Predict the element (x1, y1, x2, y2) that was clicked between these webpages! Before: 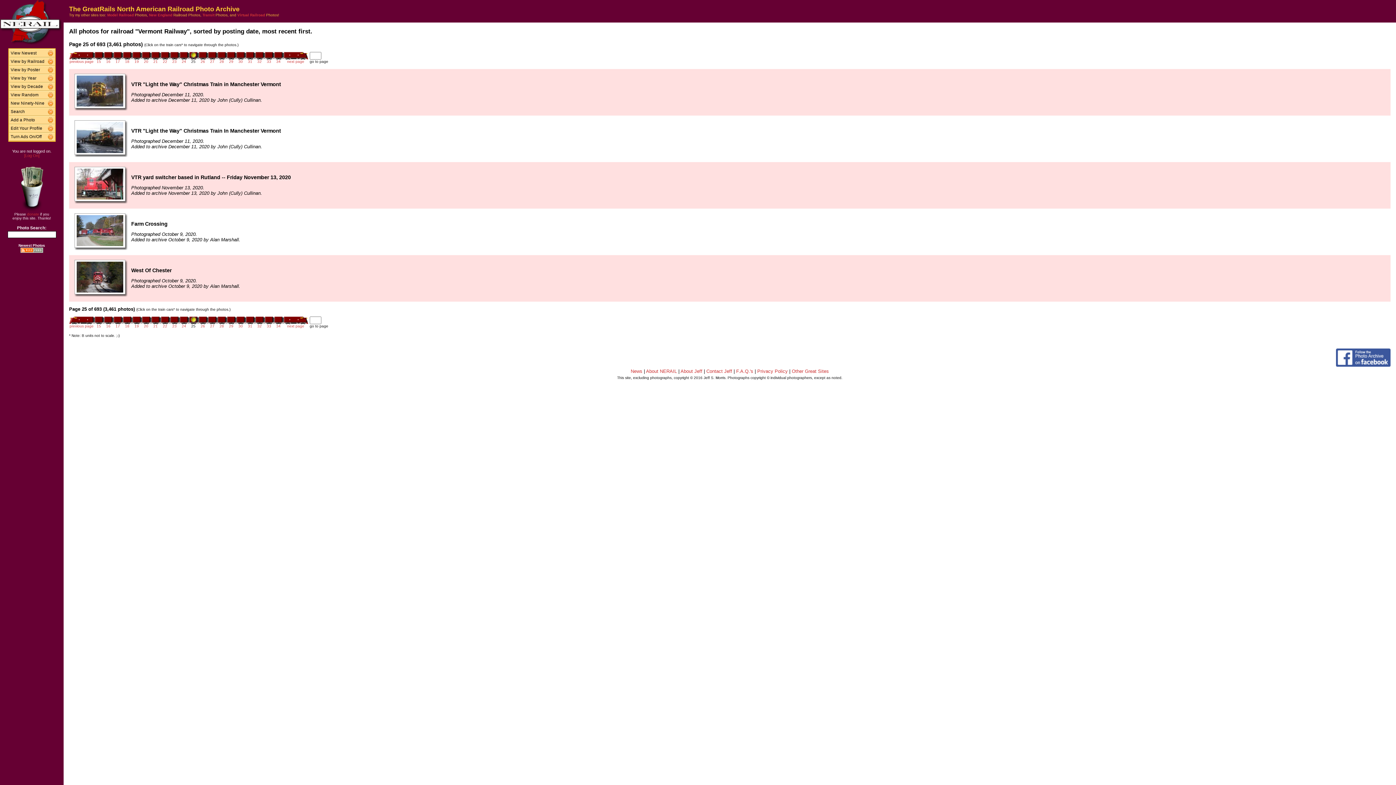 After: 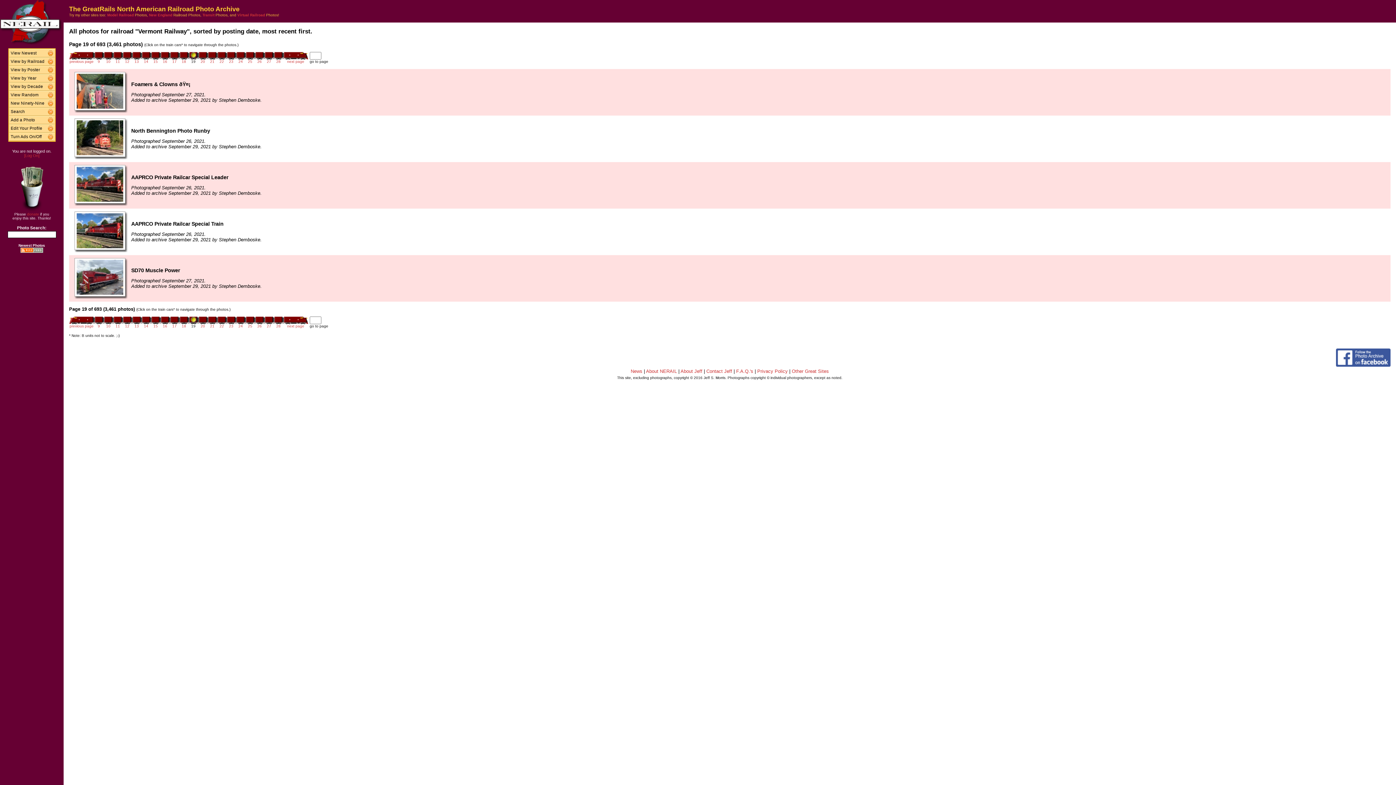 Action: label: 19 bbox: (134, 58, 138, 63)